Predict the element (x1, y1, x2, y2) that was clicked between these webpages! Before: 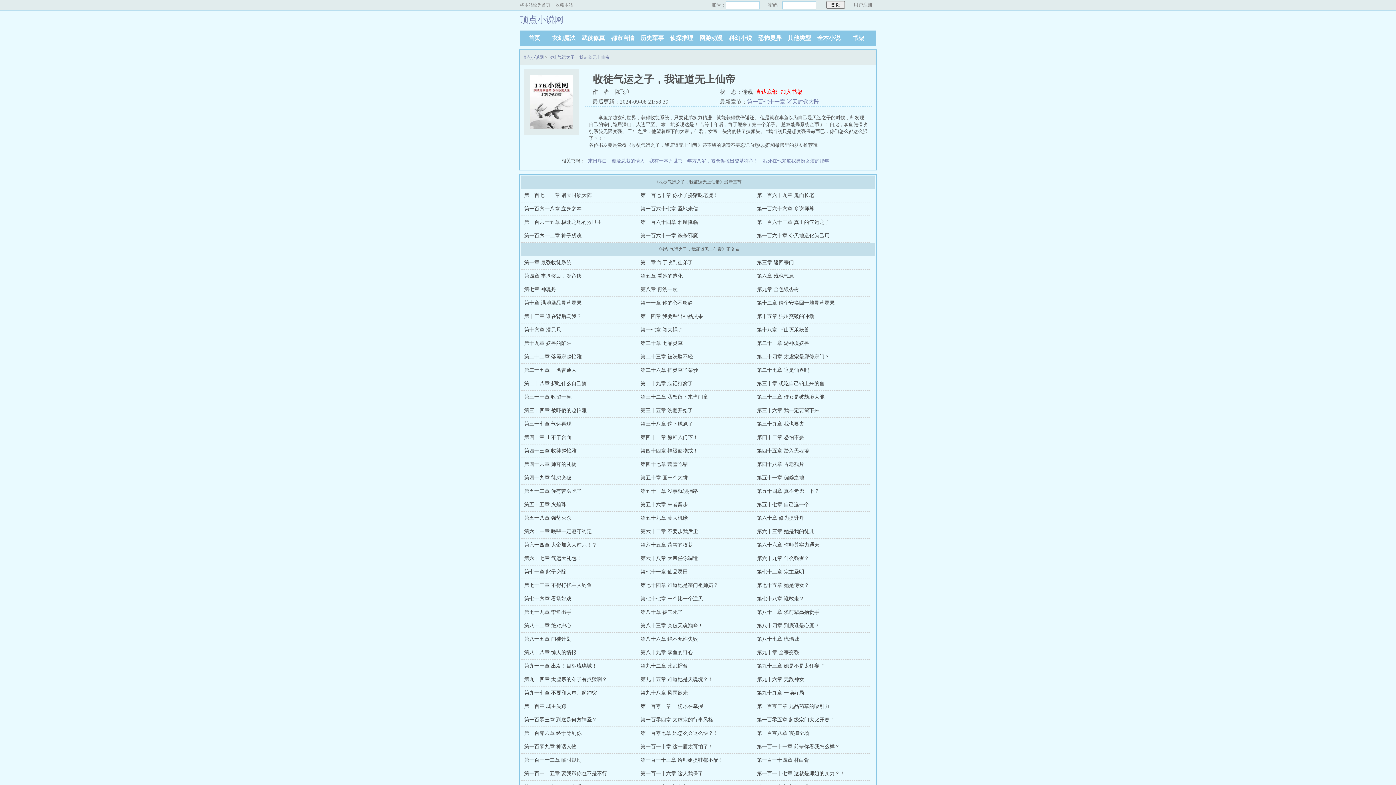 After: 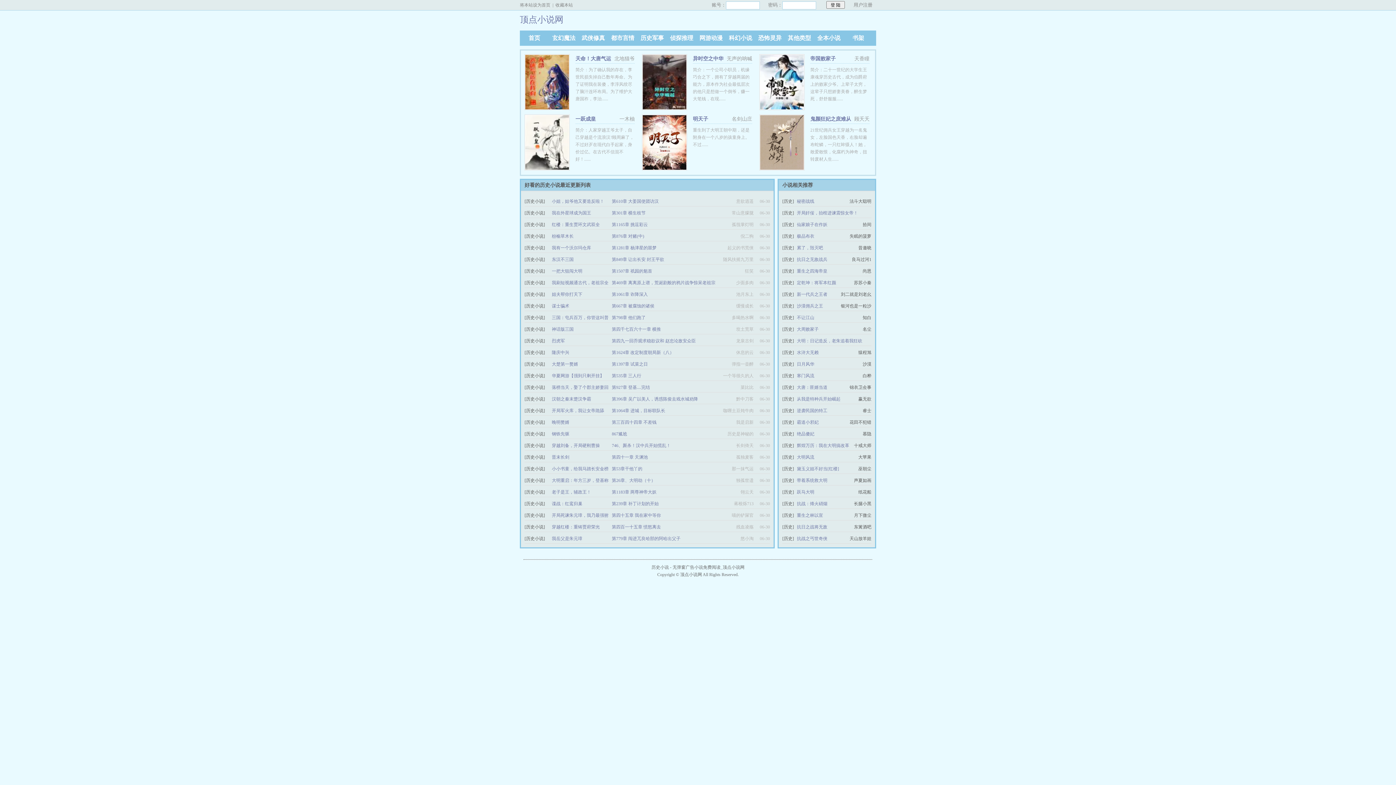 Action: label: 历史军事 bbox: (637, 30, 666, 45)